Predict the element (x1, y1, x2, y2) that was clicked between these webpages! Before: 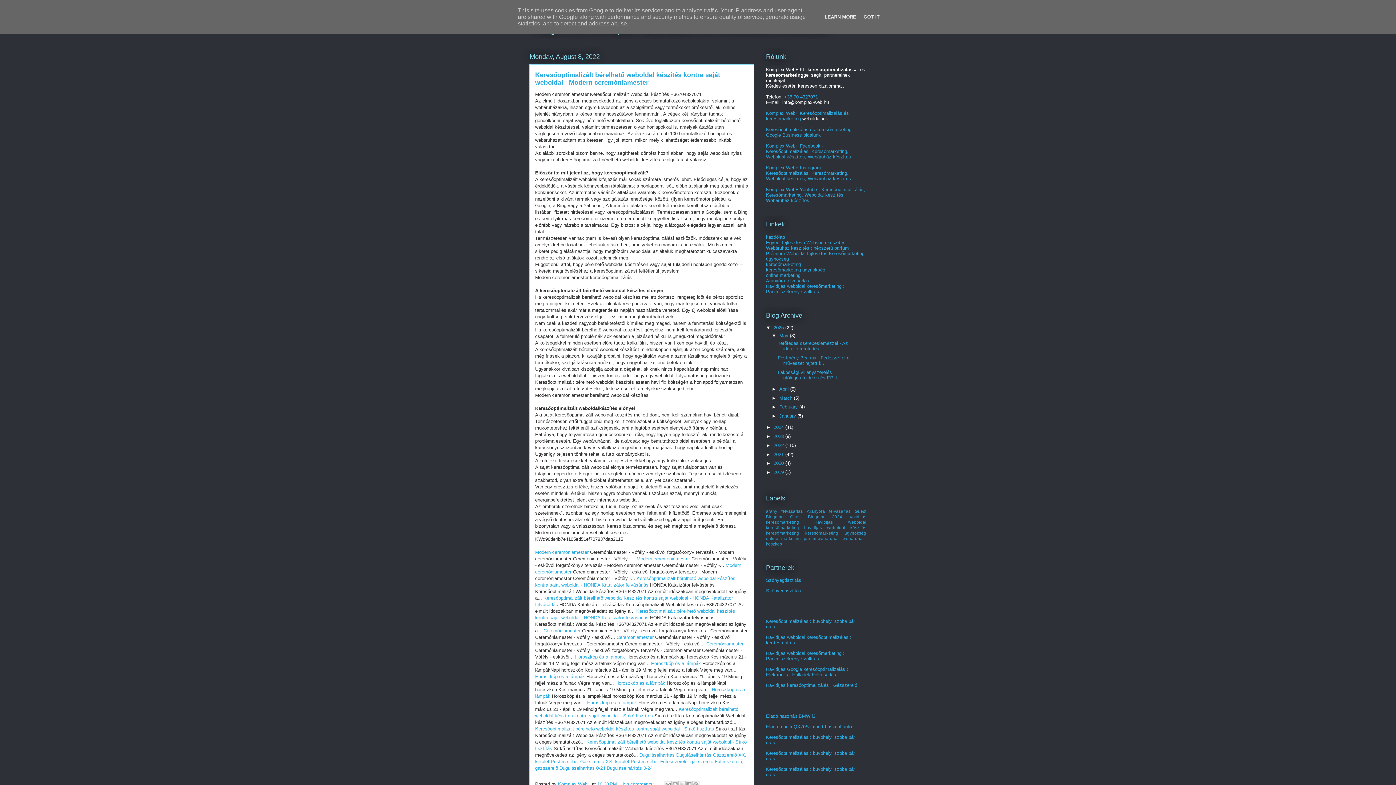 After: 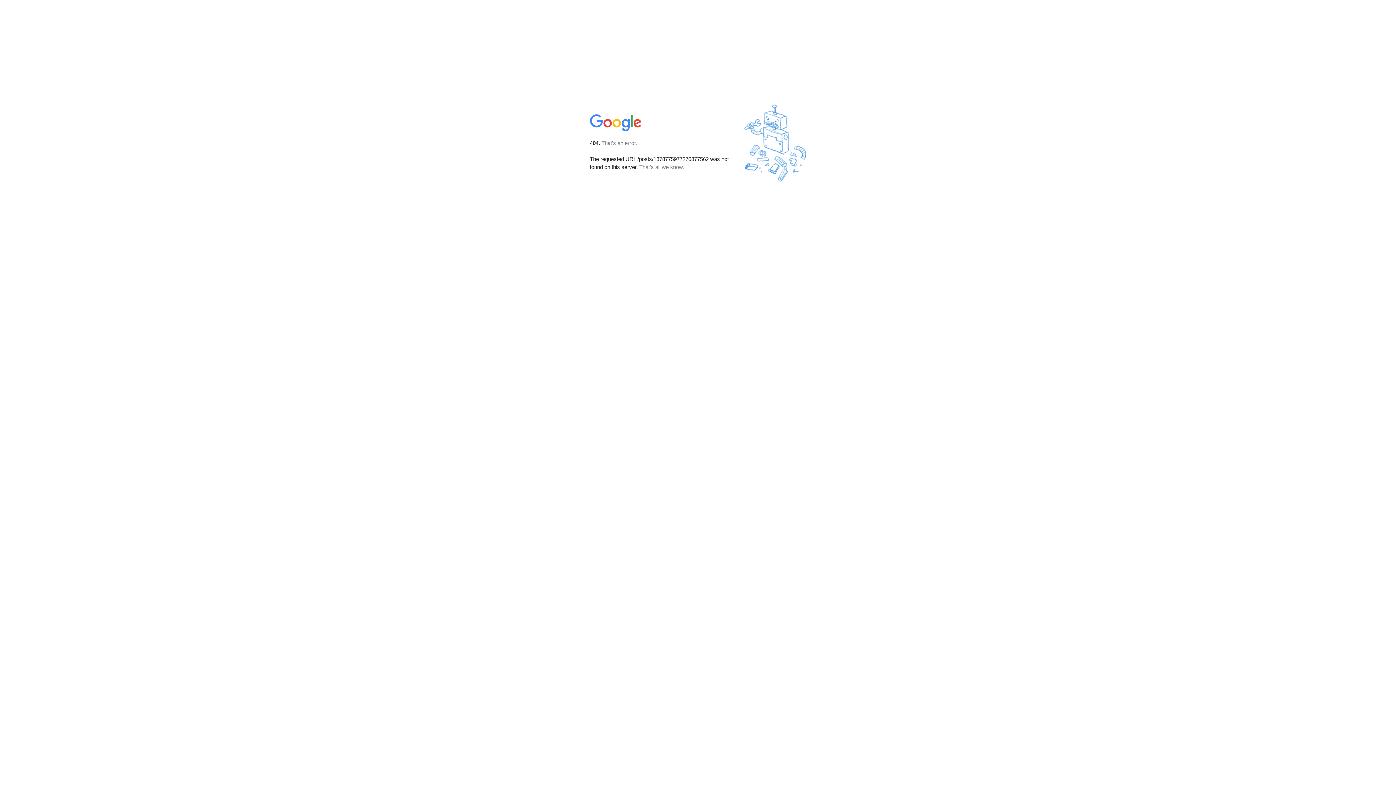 Action: label: Duguláselhárítás 0-24 bbox: (606, 765, 652, 771)